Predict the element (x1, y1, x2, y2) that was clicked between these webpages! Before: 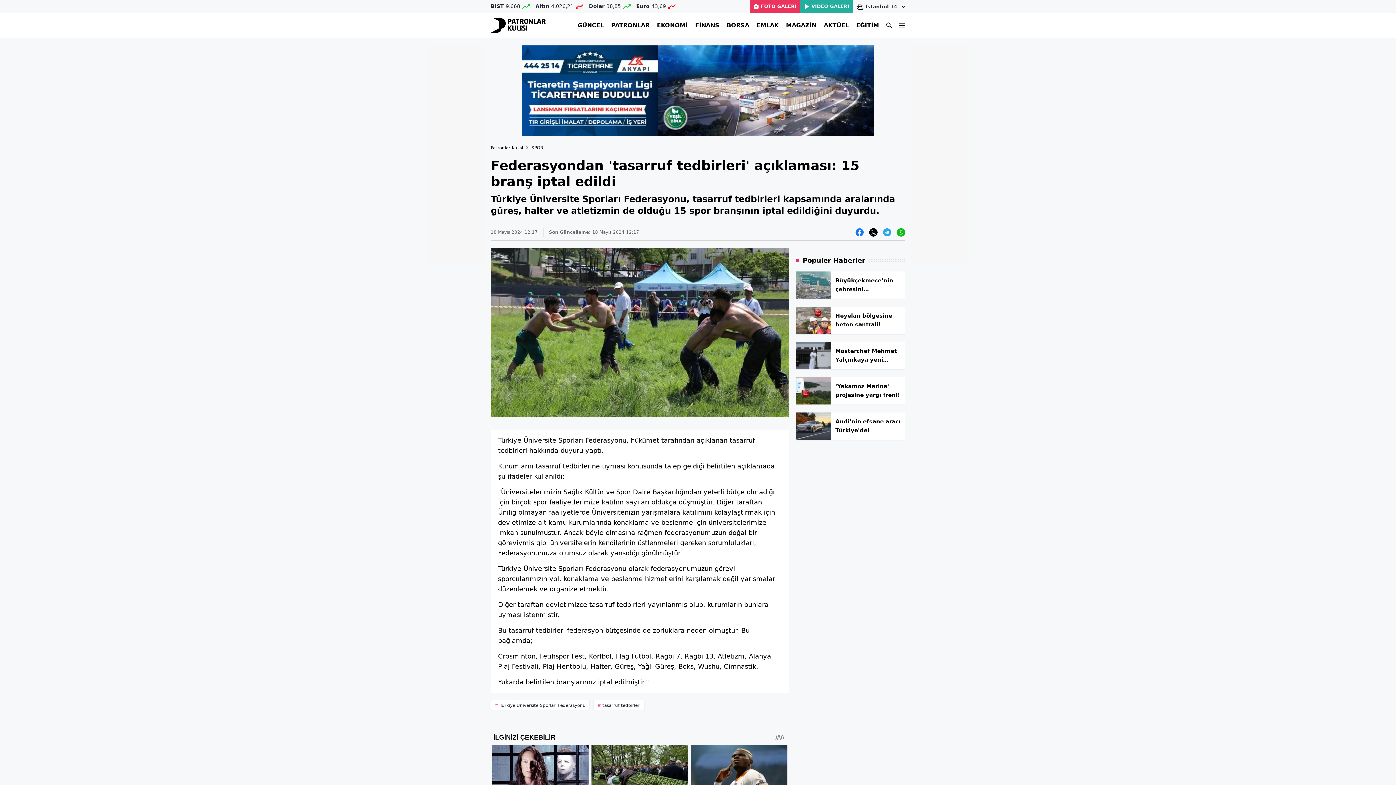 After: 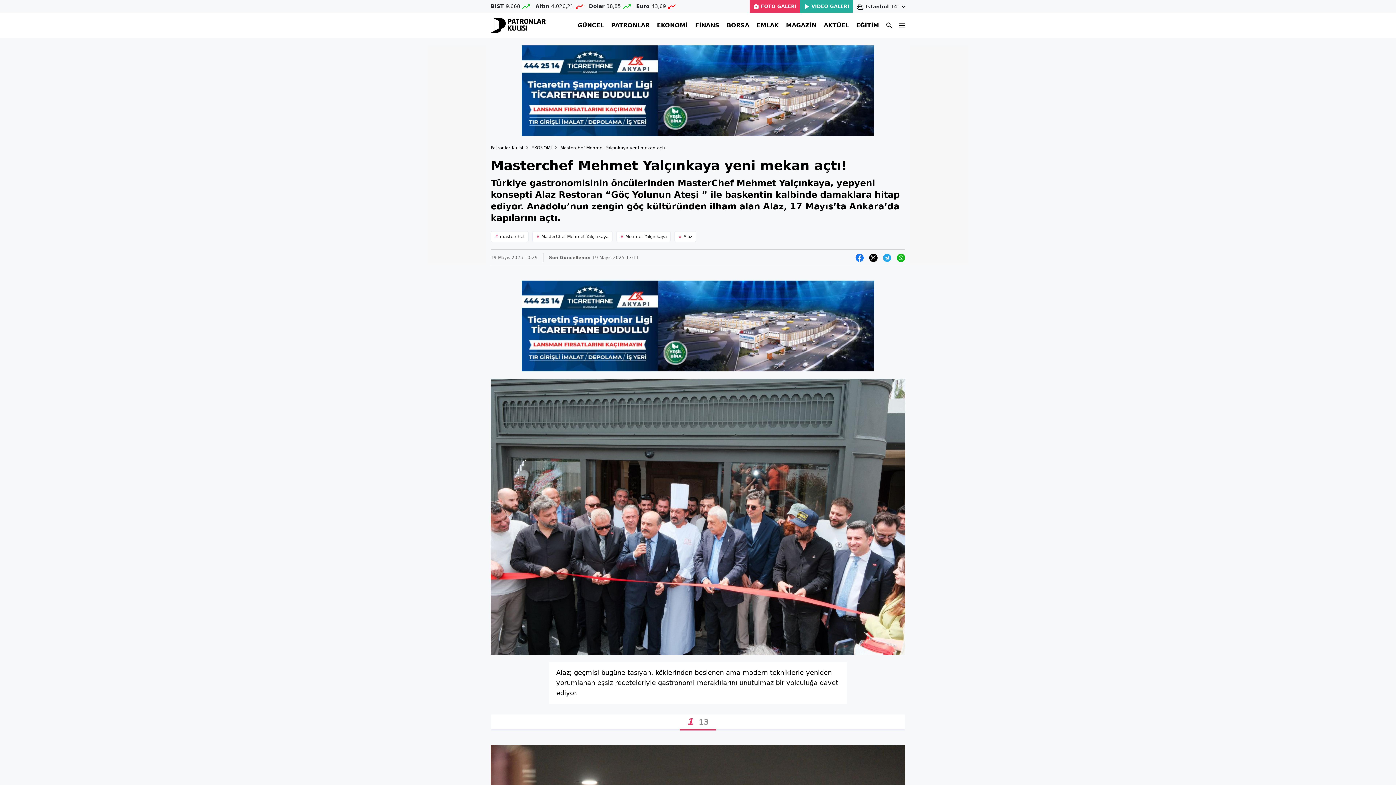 Action: bbox: (831, 344, 905, 367) label: Masterchef Mehmet Yalçınkaya yeni mekan açtı!